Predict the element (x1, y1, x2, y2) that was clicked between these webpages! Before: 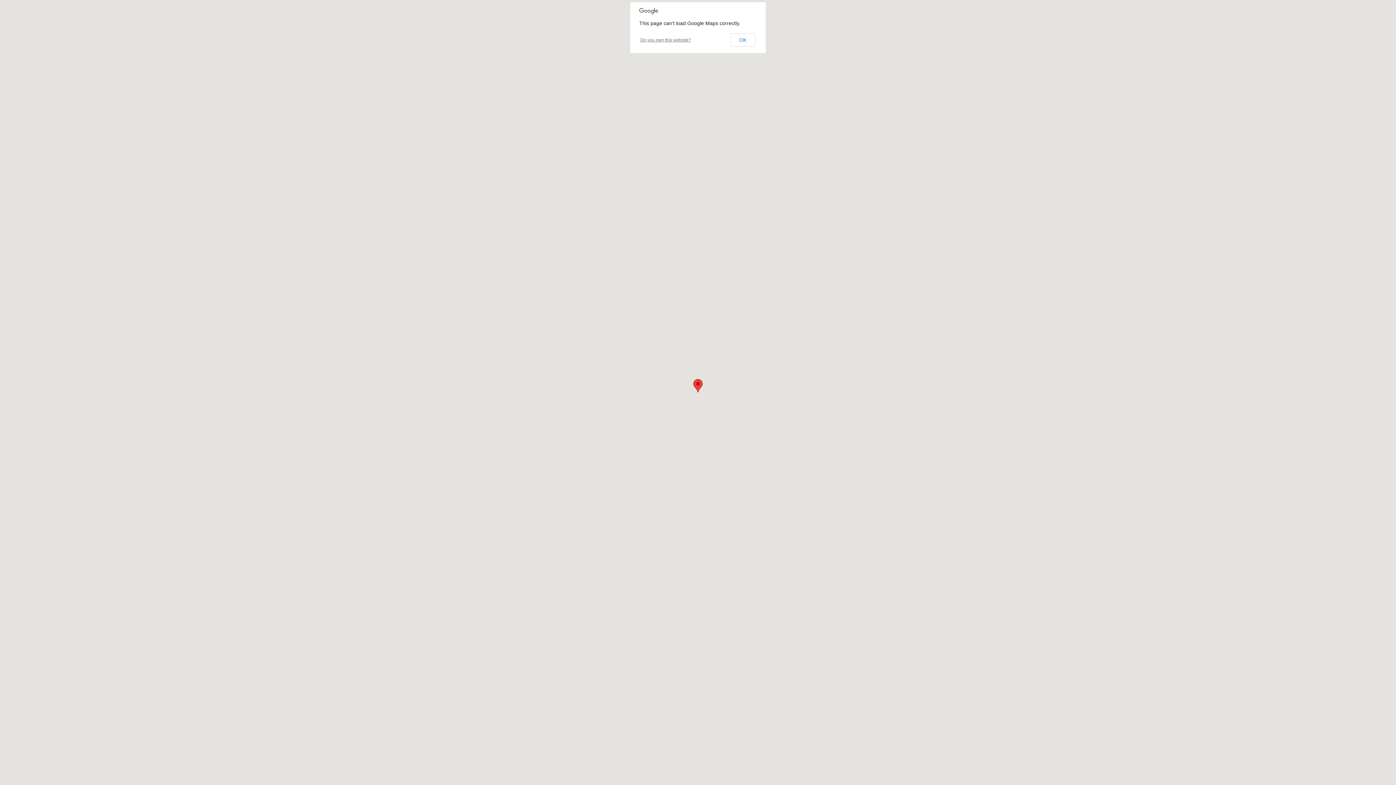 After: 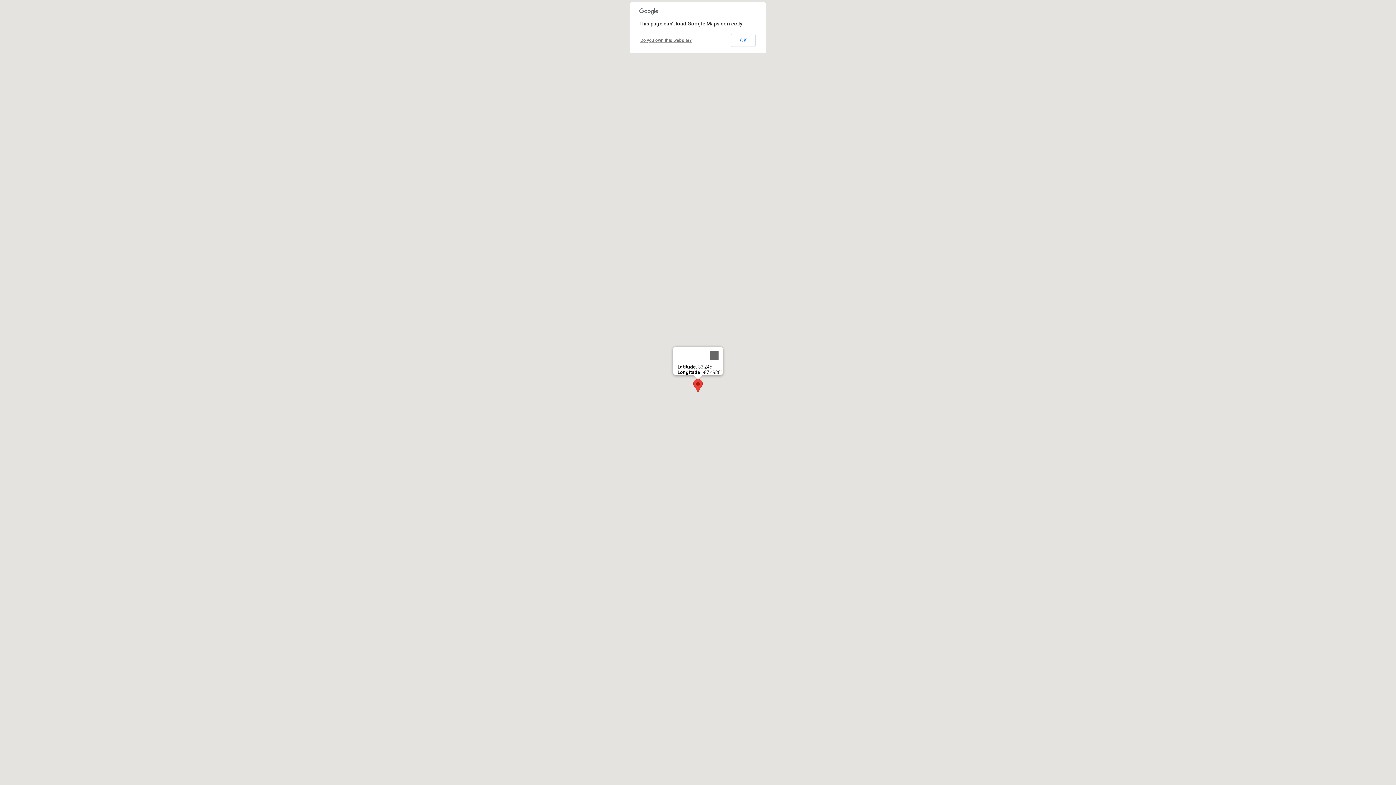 Action: bbox: (693, 379, 702, 392)